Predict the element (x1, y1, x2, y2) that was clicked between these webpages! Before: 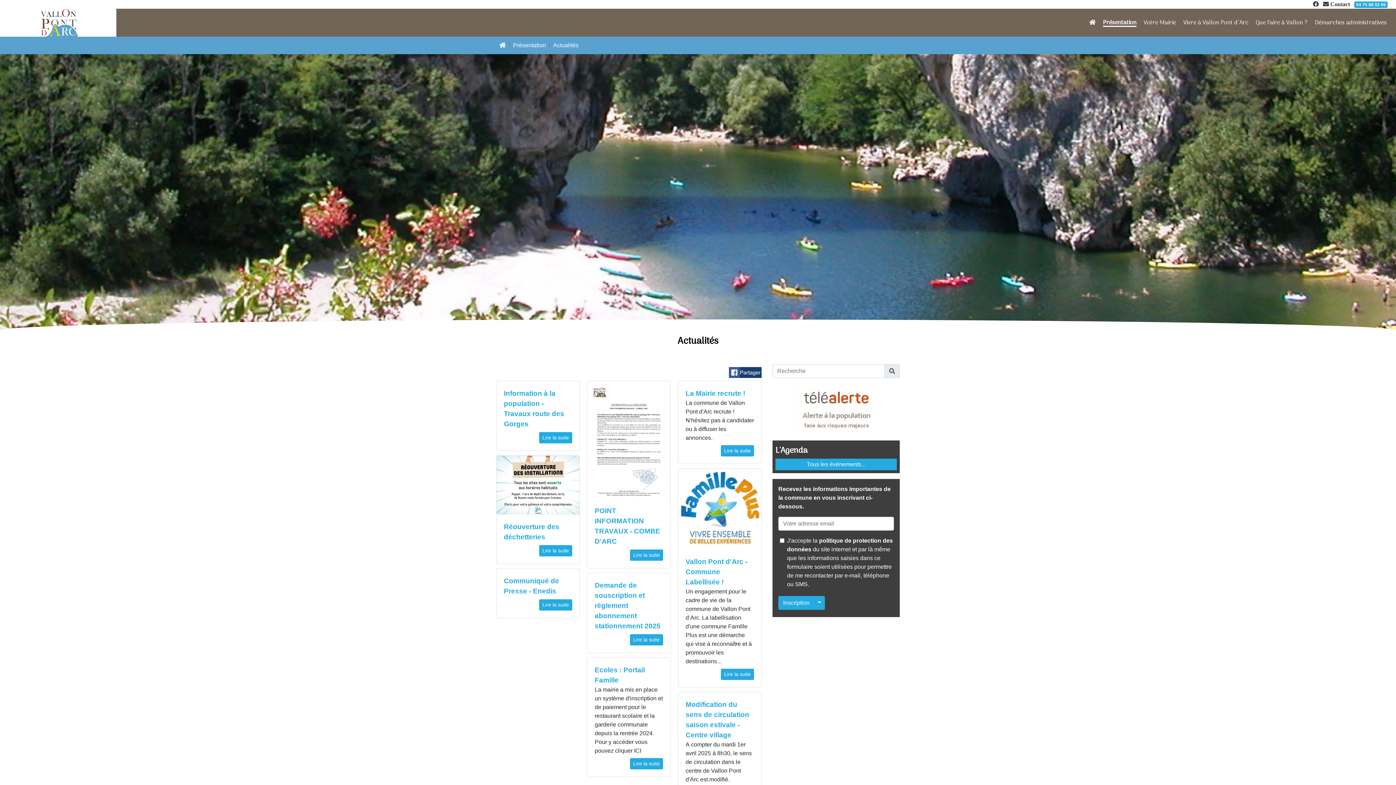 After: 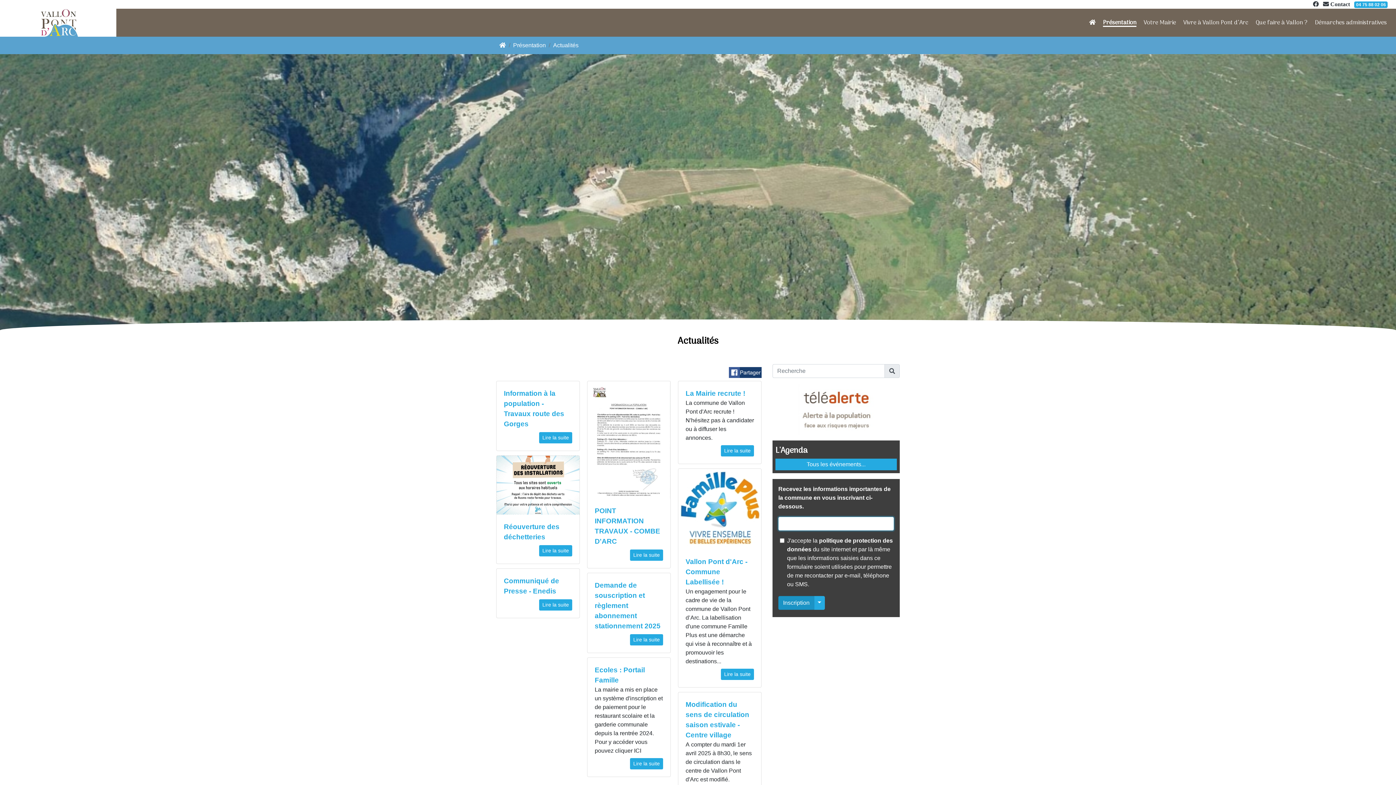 Action: bbox: (778, 596, 814, 610) label: Inscription